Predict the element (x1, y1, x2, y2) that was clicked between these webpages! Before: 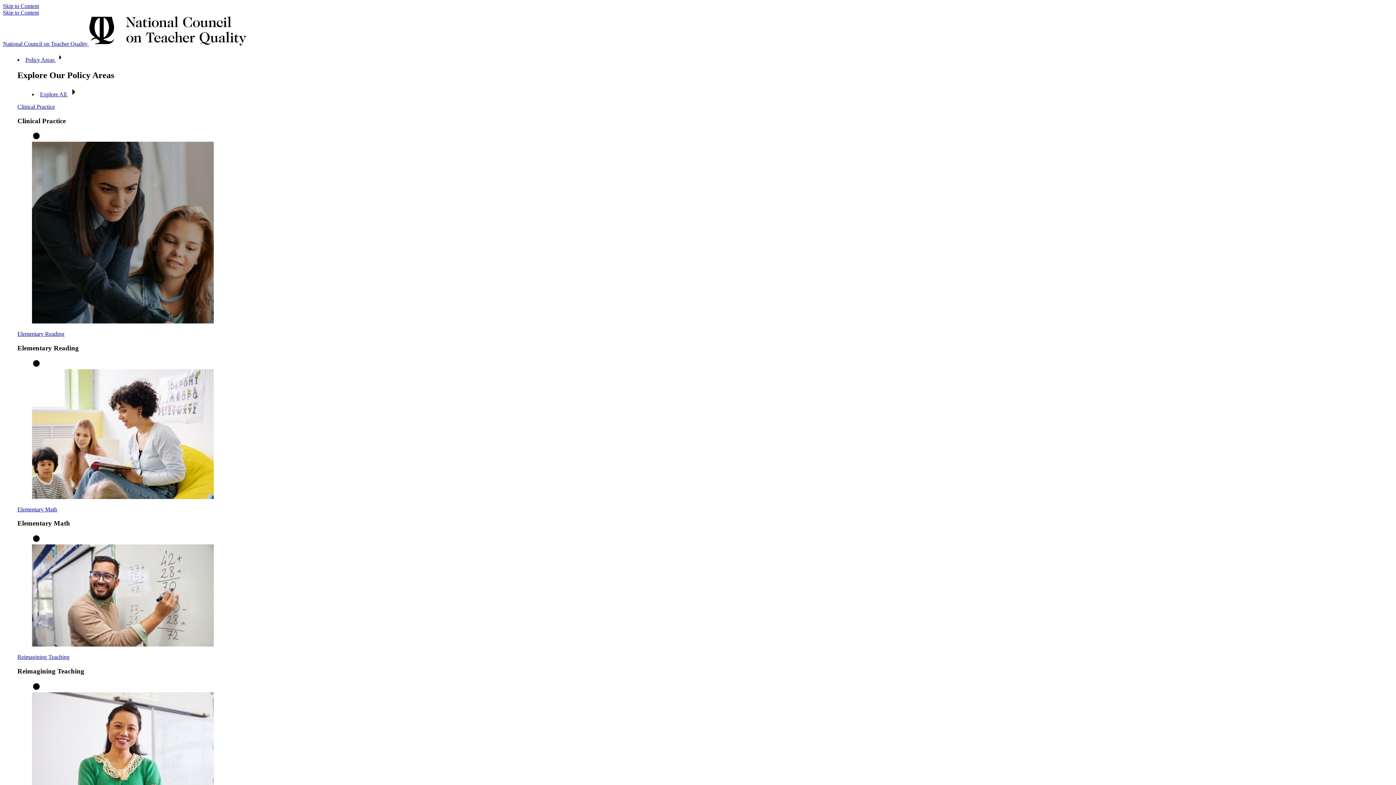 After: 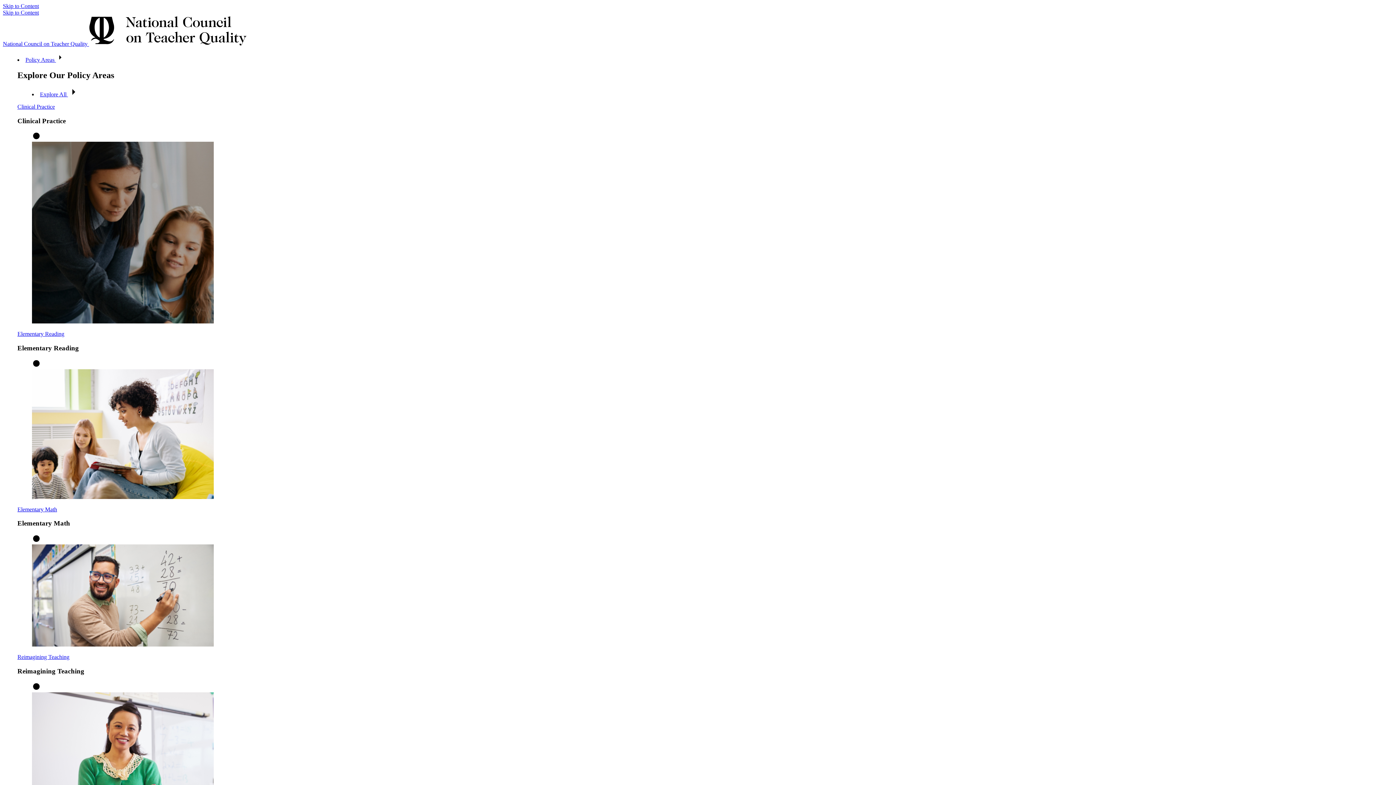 Action: bbox: (0, 0, 1396, 785)